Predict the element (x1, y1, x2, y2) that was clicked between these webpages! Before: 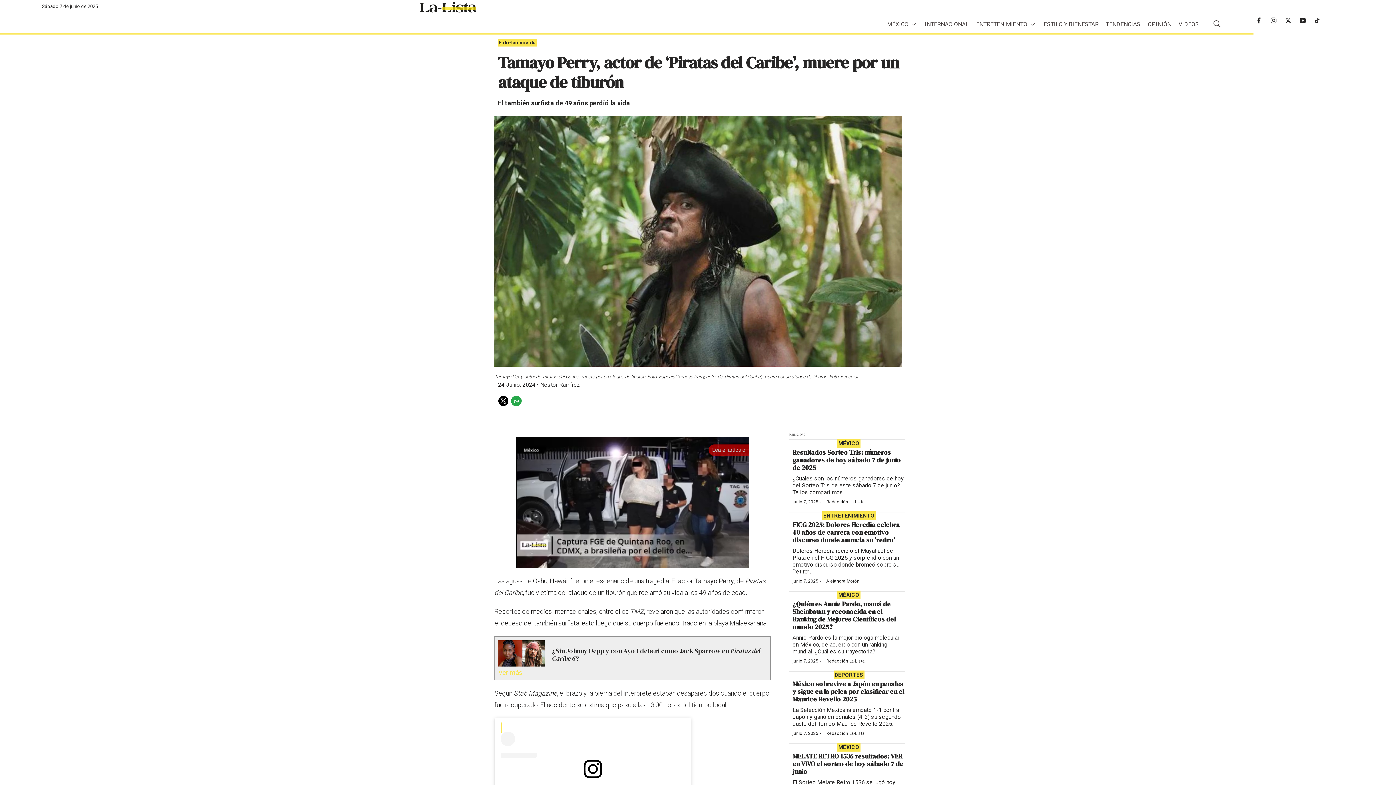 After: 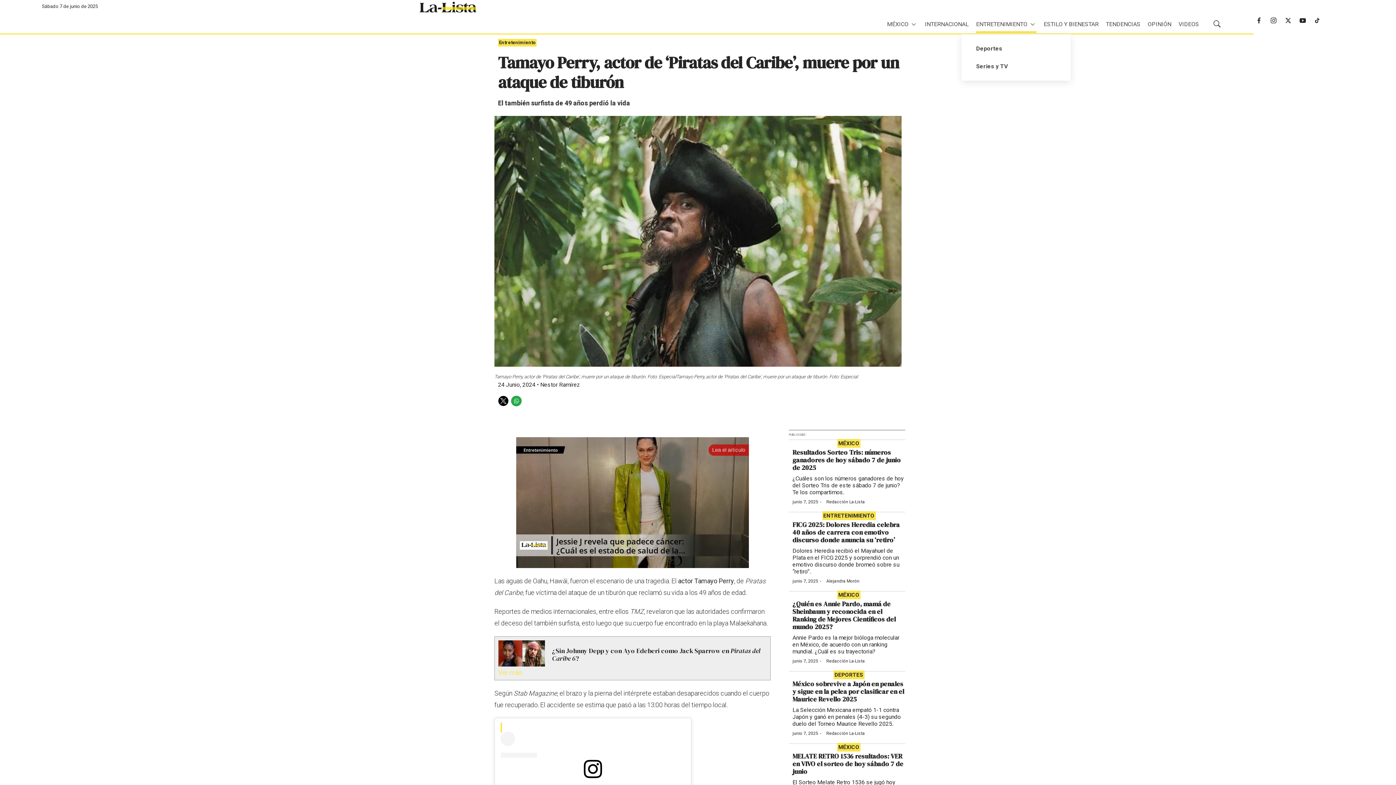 Action: label: More bbox: (1030, 14, 1034, 34)